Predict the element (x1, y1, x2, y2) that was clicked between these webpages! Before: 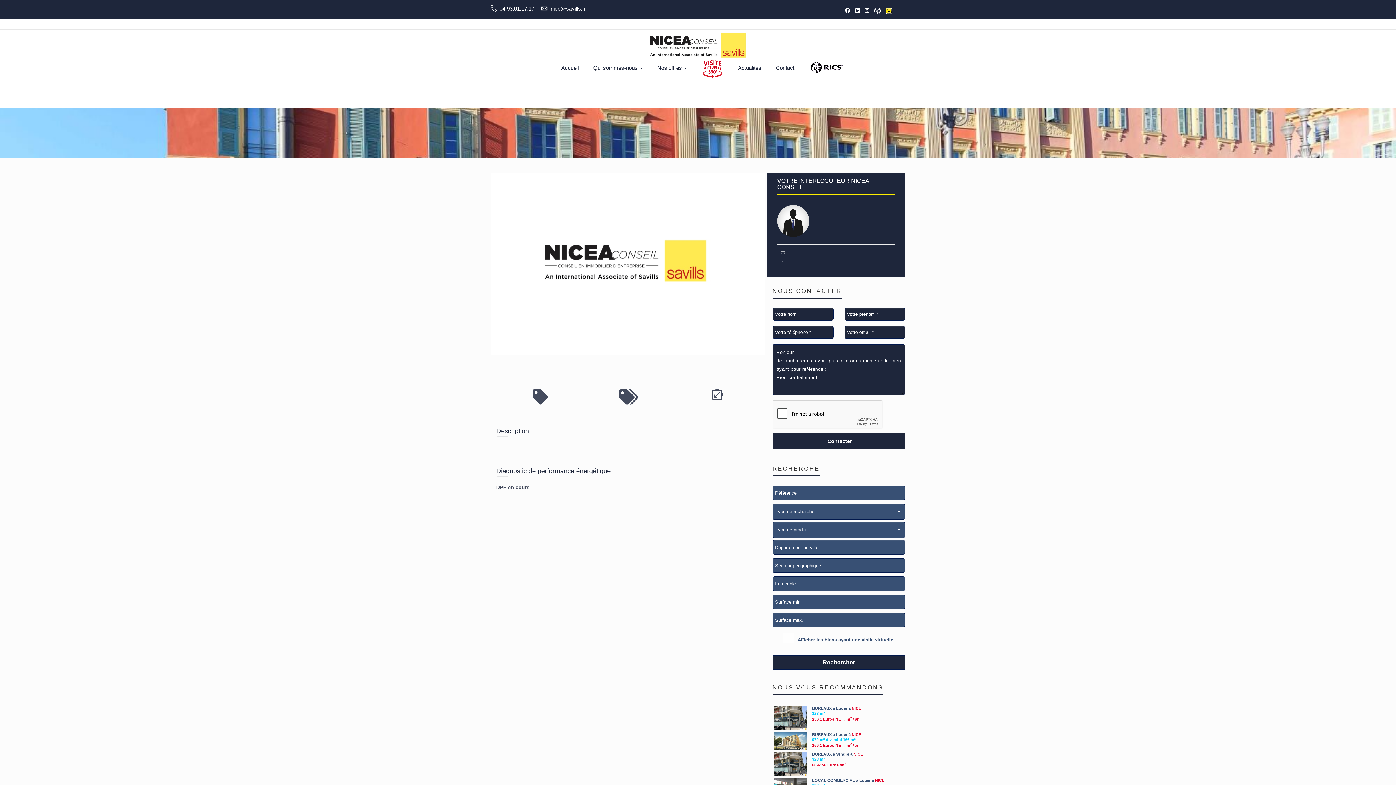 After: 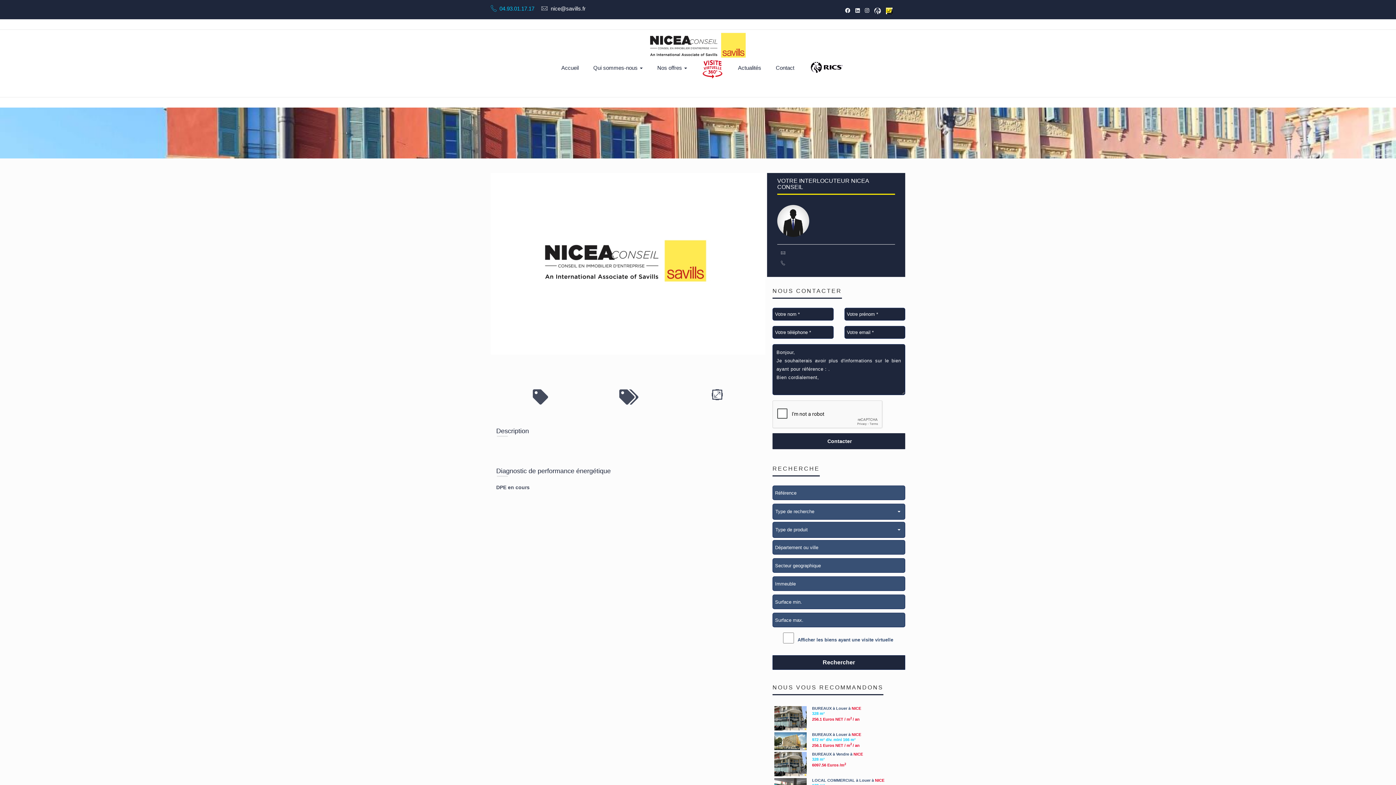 Action: bbox: (490, 5, 540, 11) label:  04.93.01.17.17